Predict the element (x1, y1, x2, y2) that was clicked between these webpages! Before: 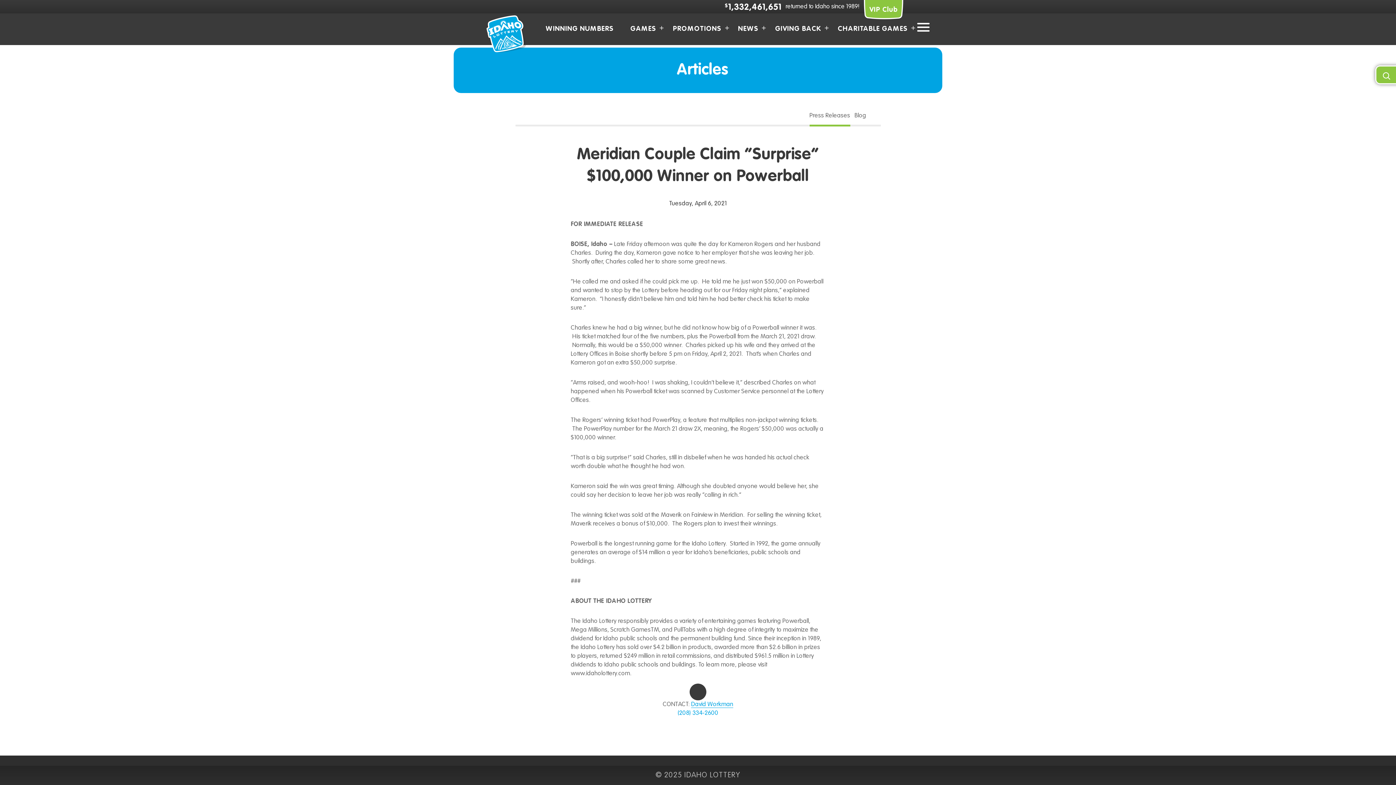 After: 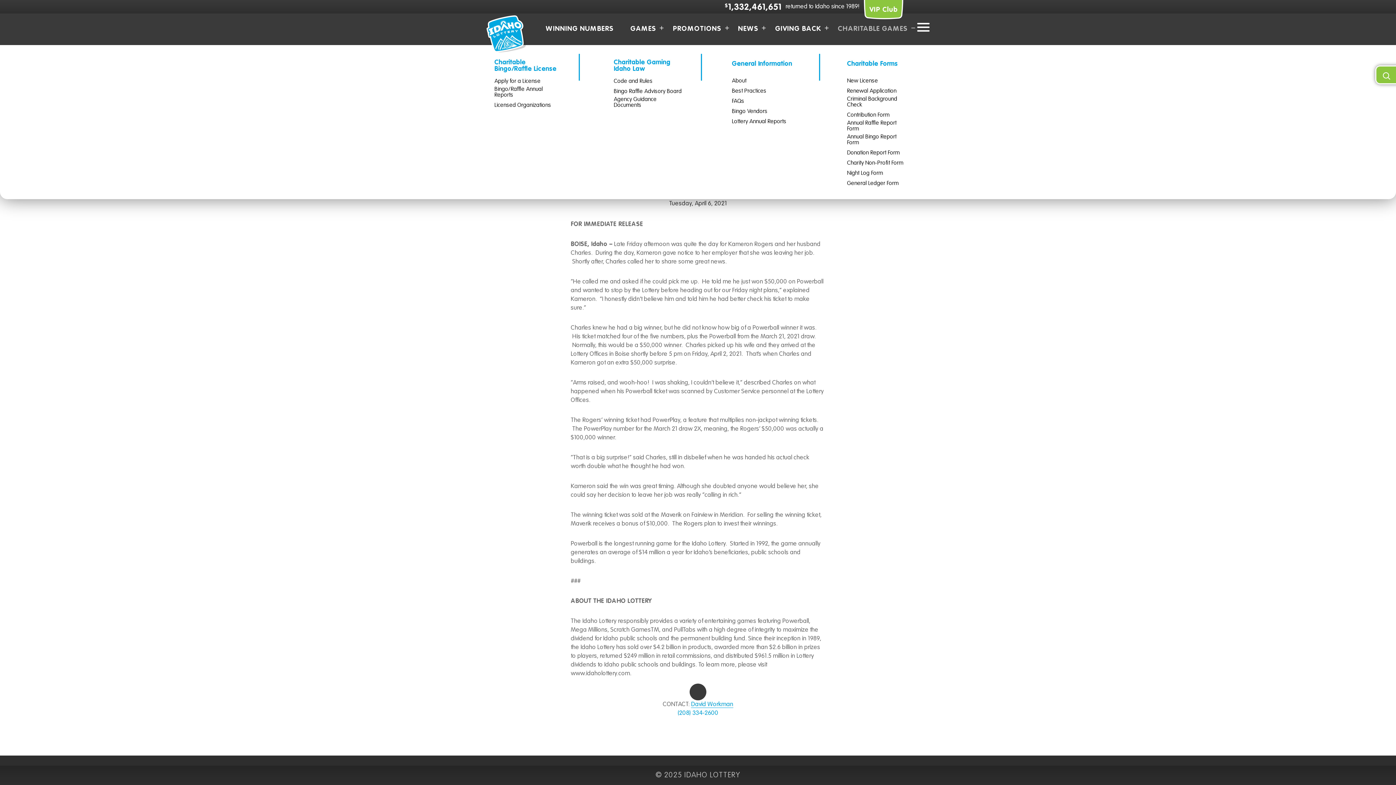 Action: bbox: (838, 24, 907, 33) label: CHARITABLE GAMES